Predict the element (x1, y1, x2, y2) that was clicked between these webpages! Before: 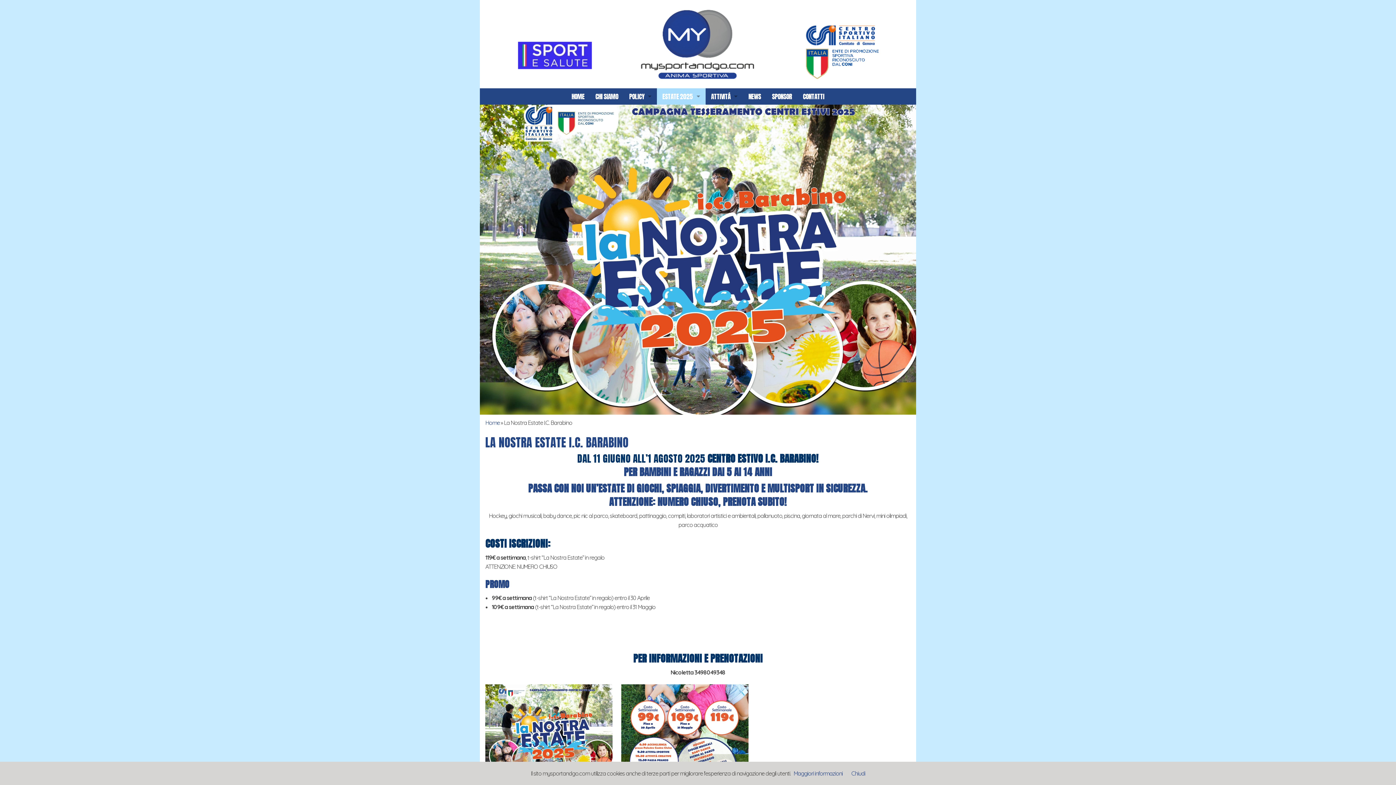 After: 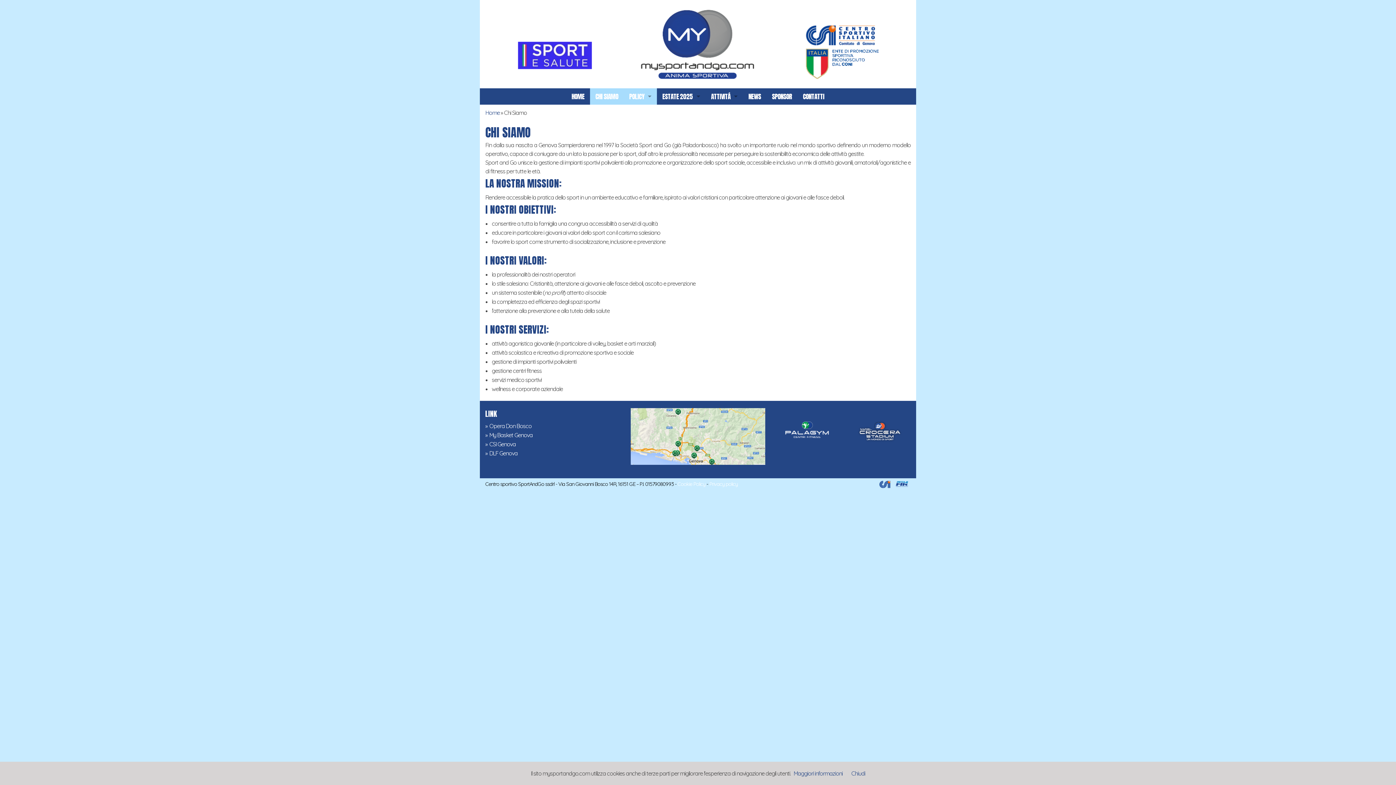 Action: bbox: (623, 88, 657, 104) label: POLICY